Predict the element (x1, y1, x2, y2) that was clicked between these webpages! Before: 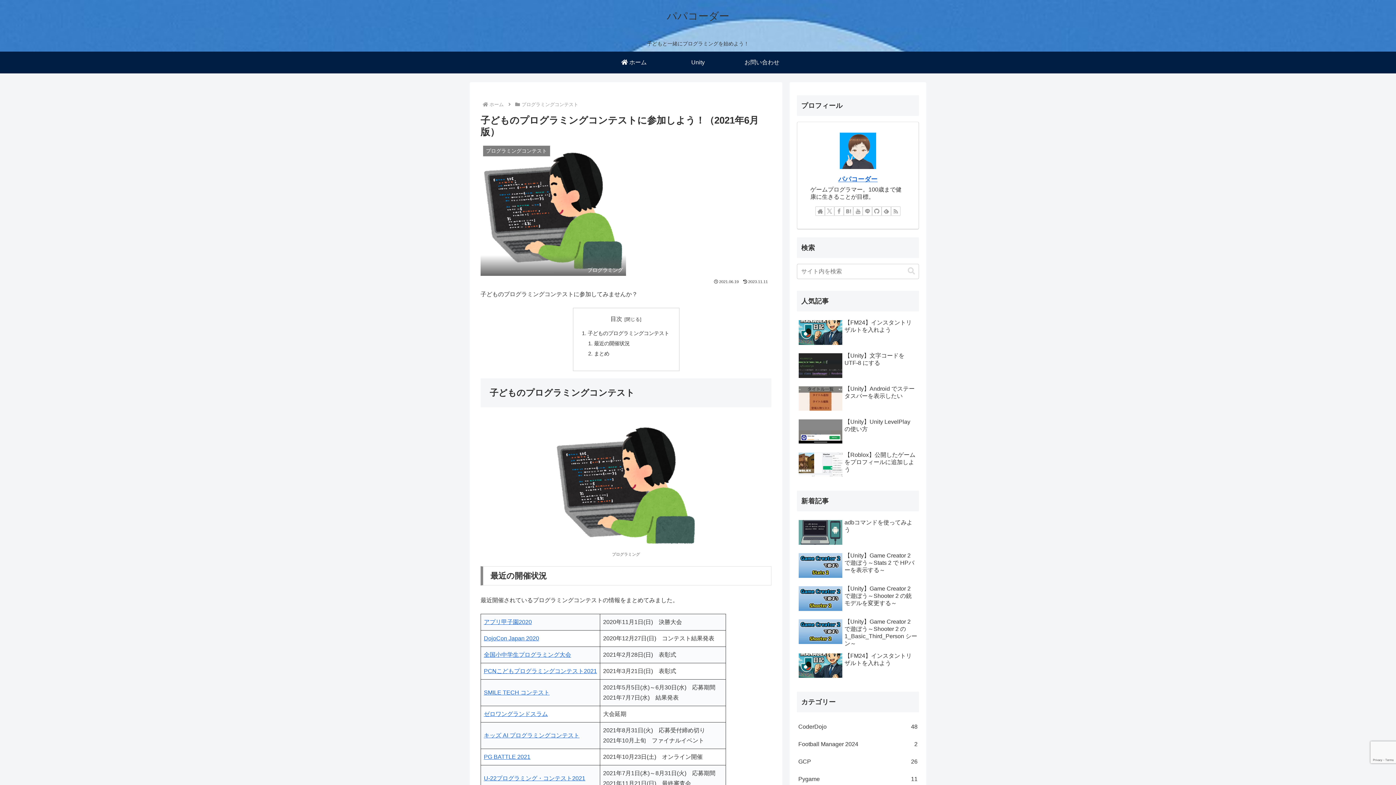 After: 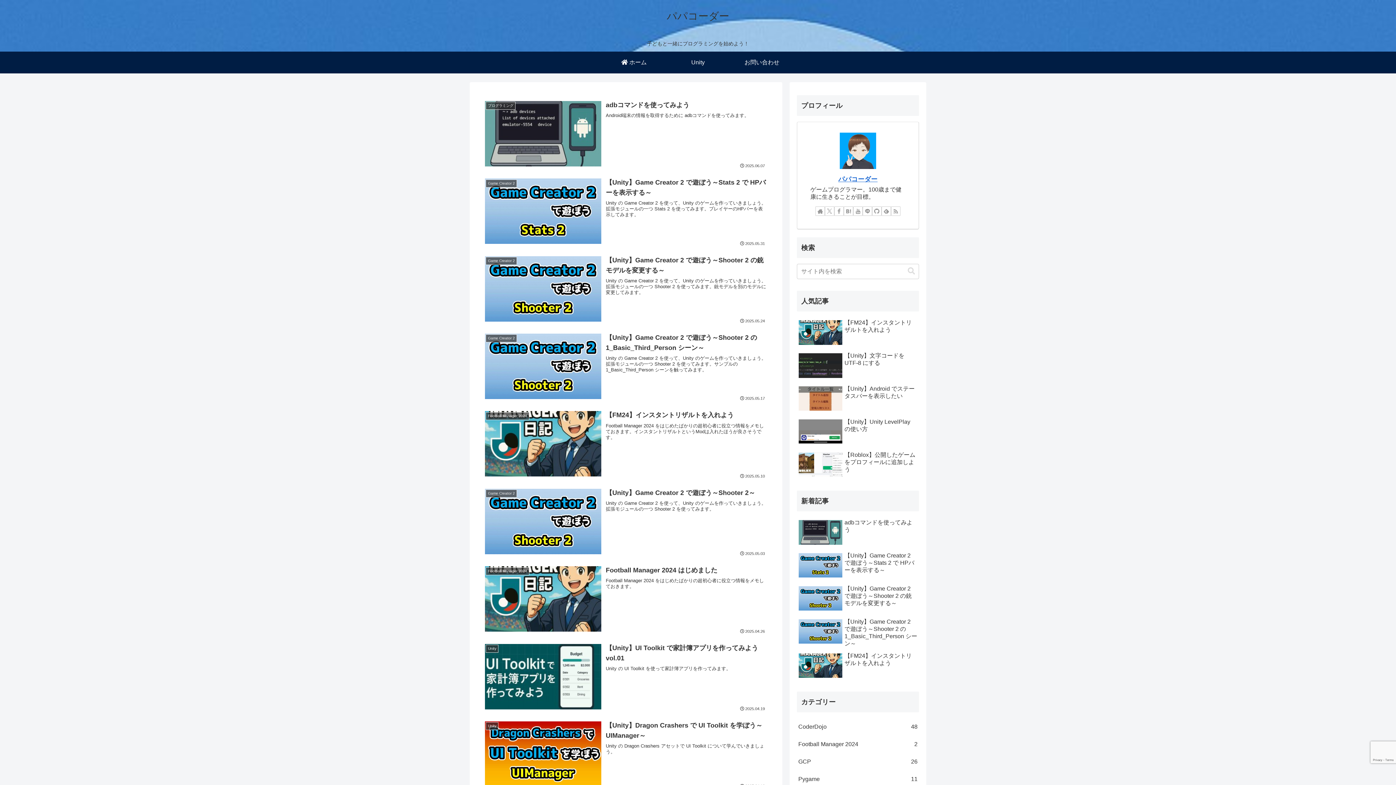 Action: label: パパコーダー bbox: (661, 14, 735, 20)